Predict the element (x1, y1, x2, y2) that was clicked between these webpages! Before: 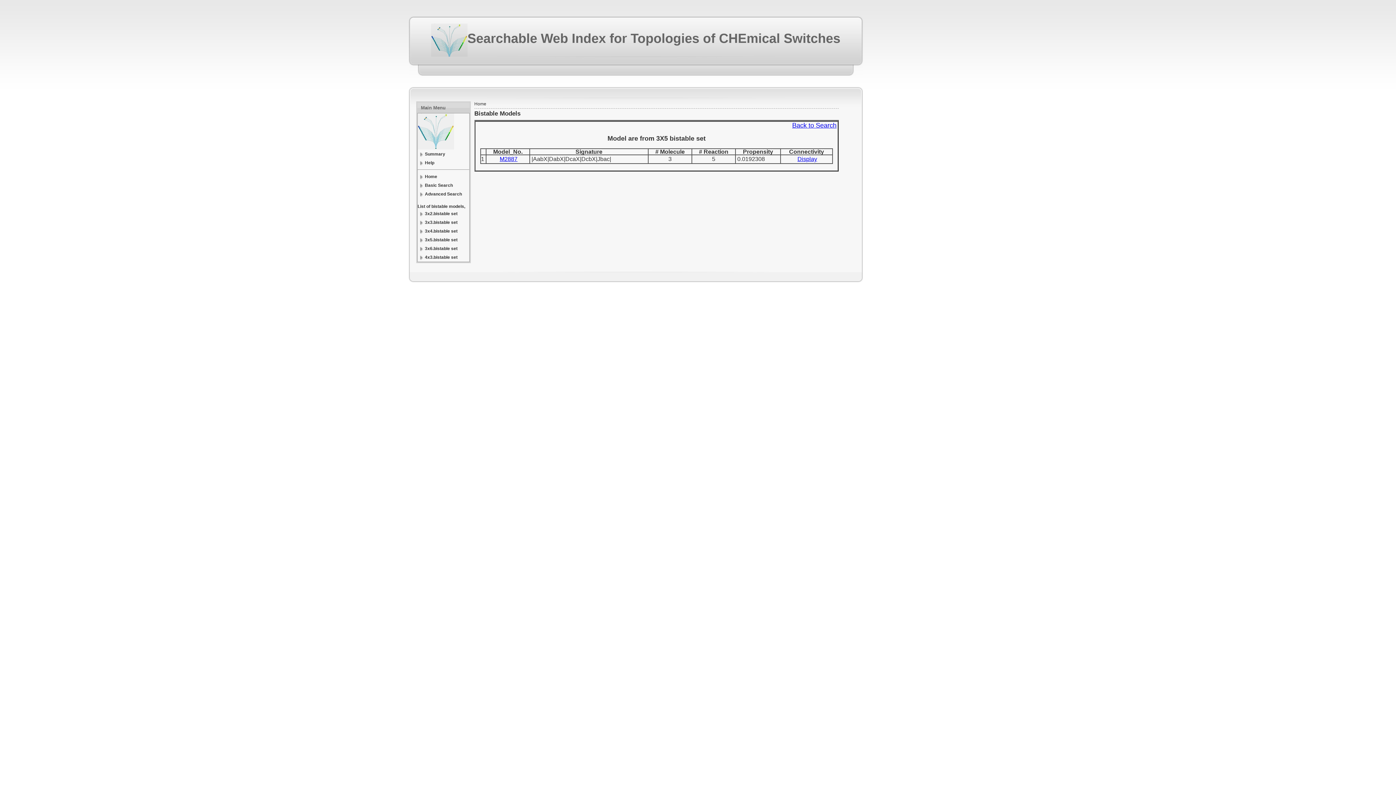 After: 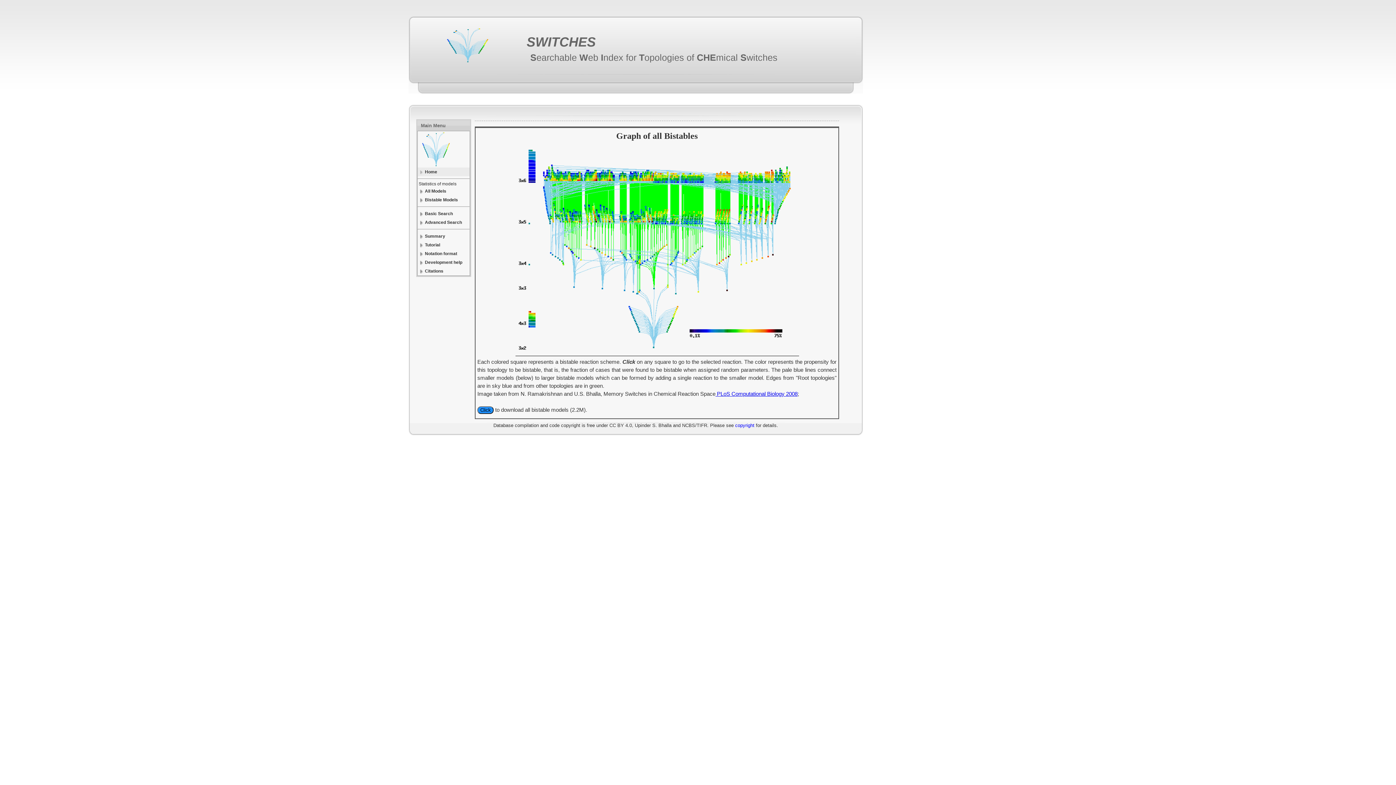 Action: label: Searchable Web Index for Topologies of CHEmical Switches bbox: (467, 30, 840, 45)